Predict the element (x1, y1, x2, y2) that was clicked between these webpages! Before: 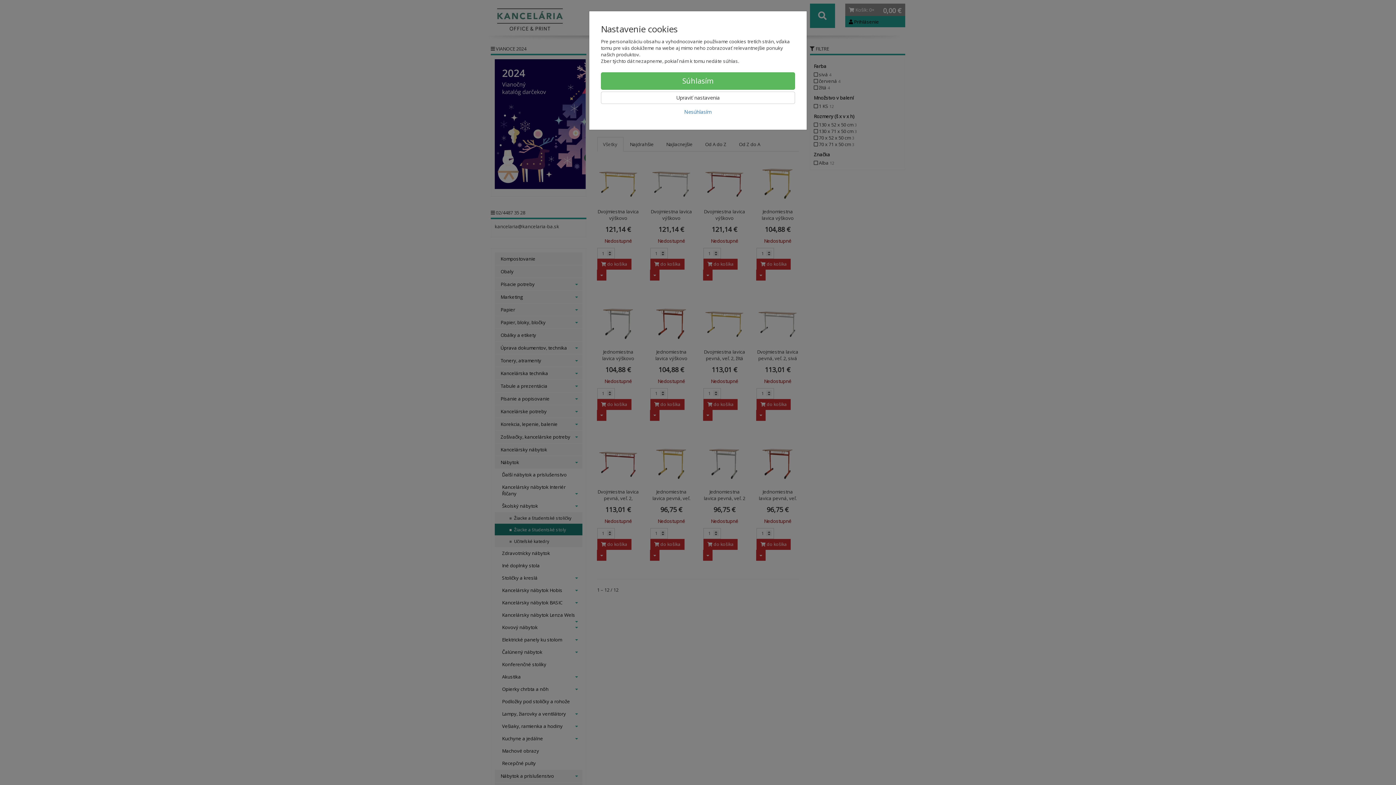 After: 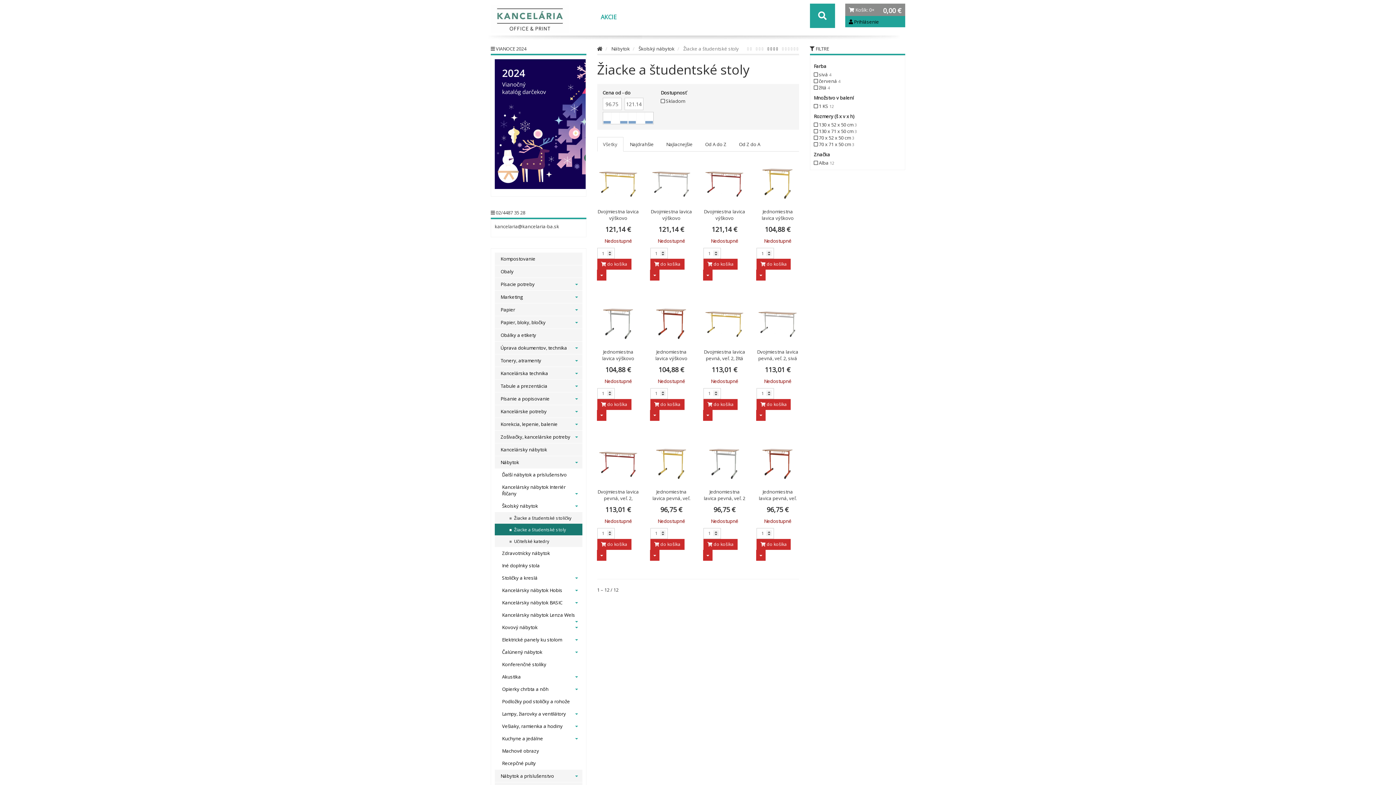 Action: bbox: (601, 72, 795, 89) label: Súhlasím